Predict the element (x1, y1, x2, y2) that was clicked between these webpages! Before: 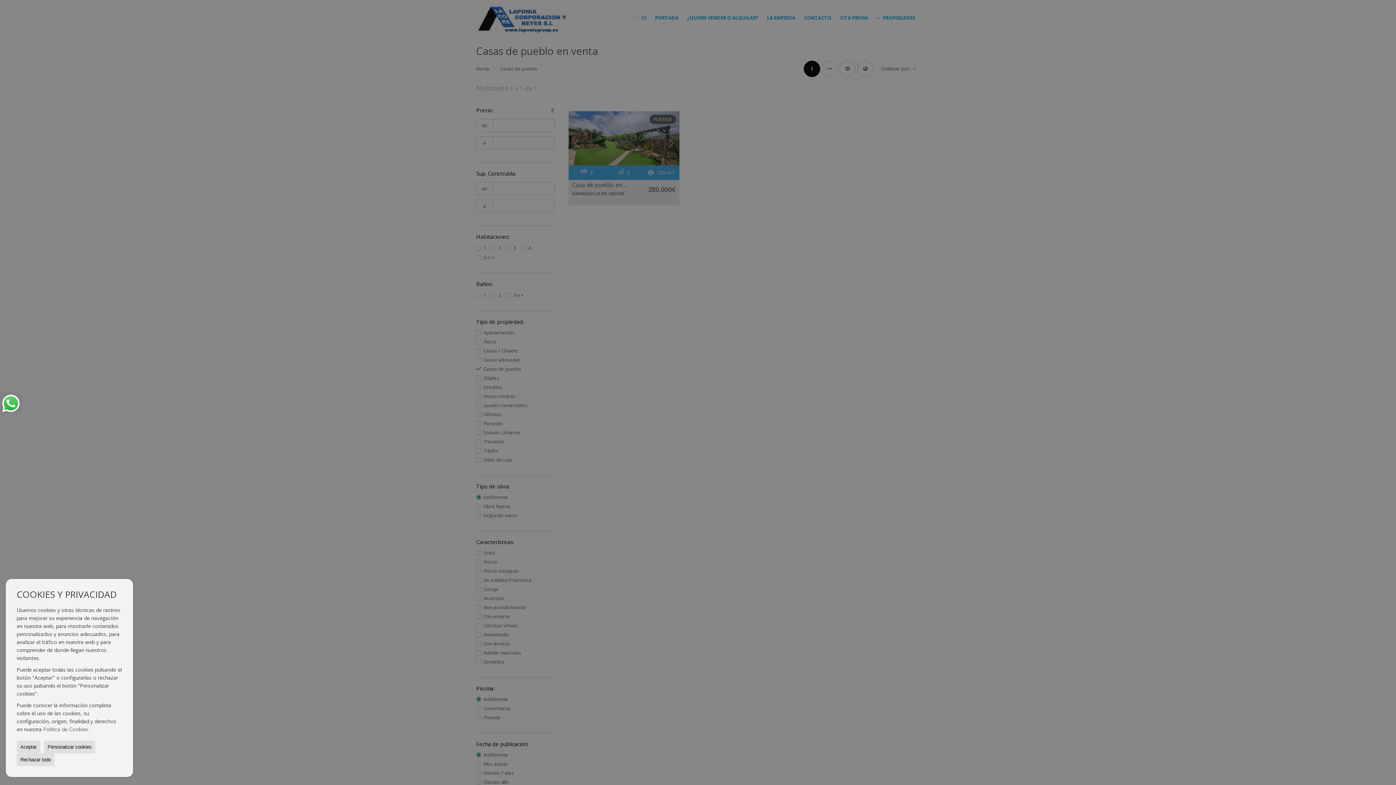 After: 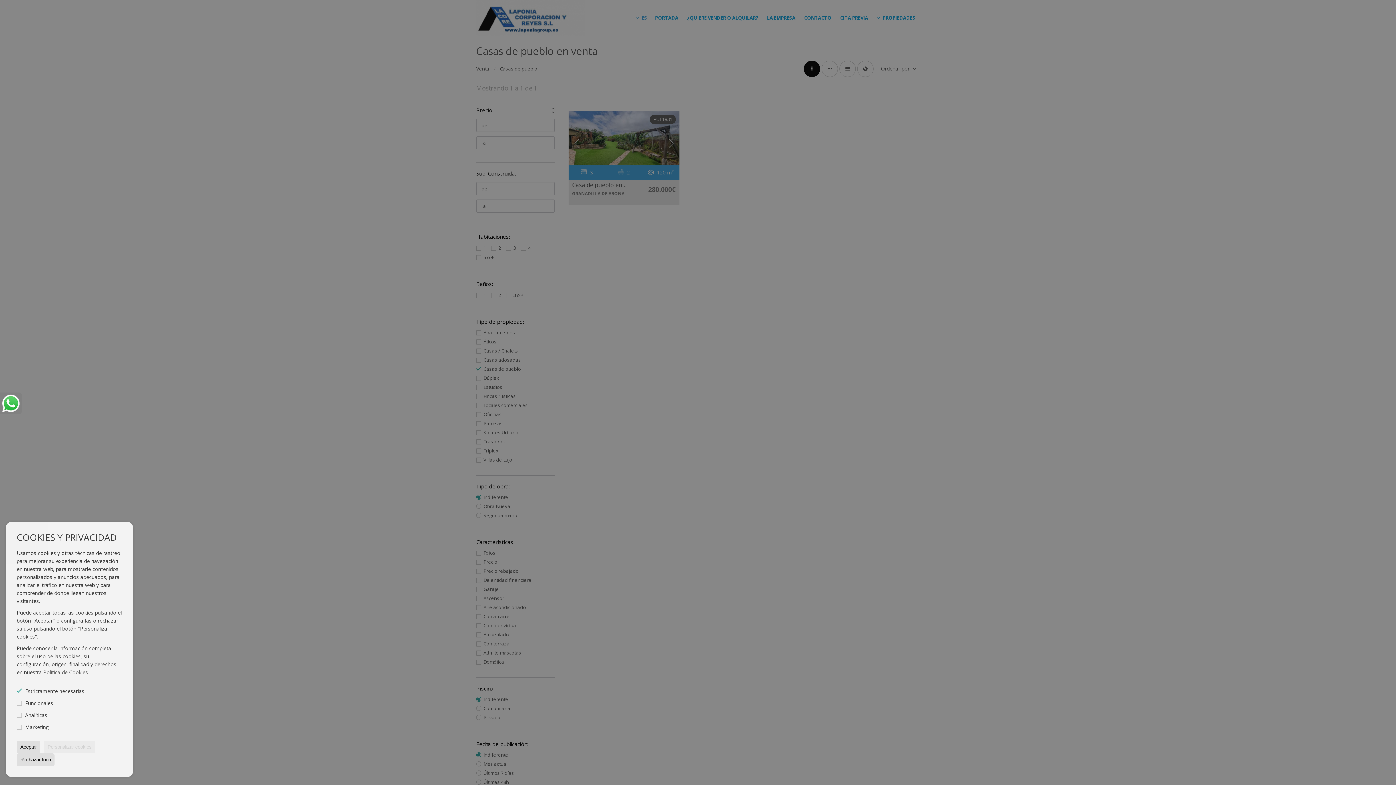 Action: bbox: (44, 741, 95, 753) label: Personalizar cookies